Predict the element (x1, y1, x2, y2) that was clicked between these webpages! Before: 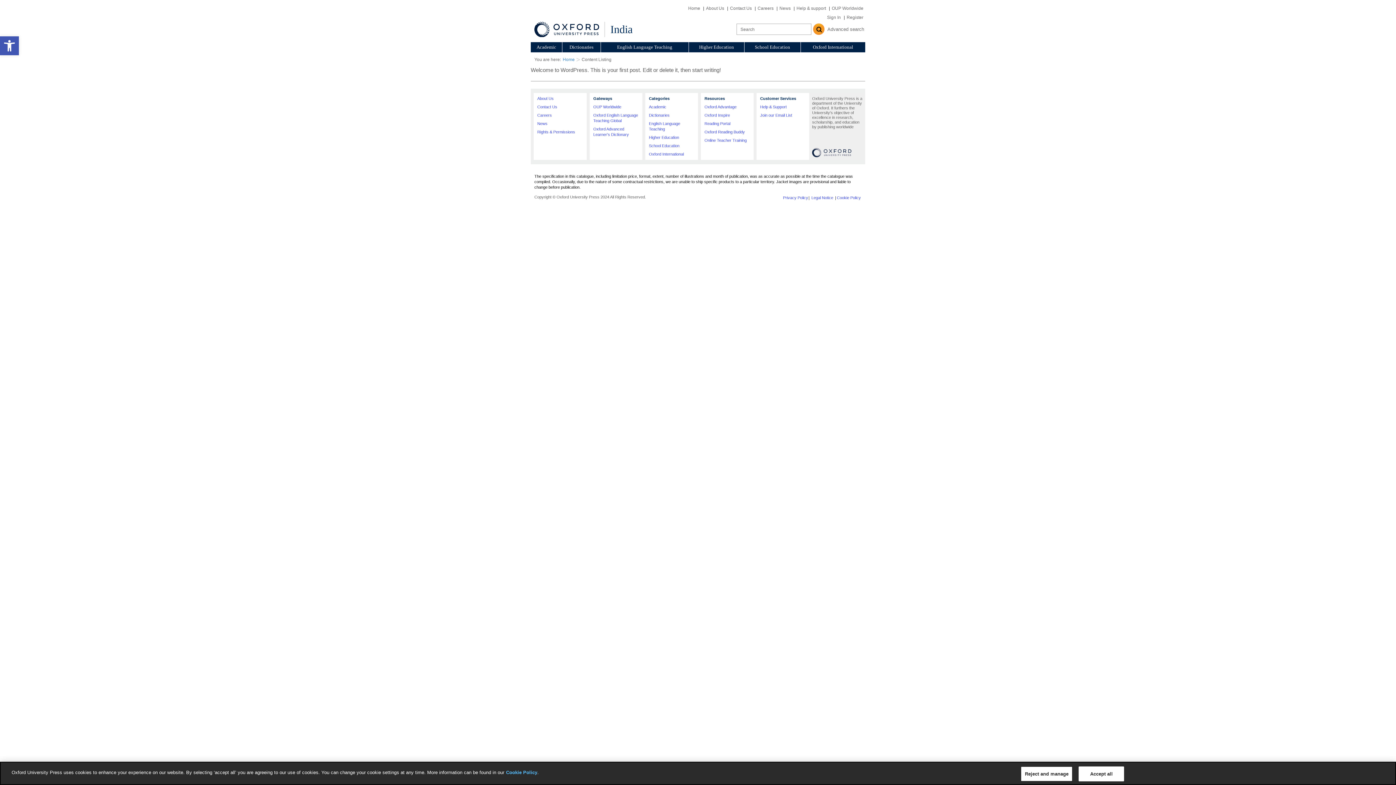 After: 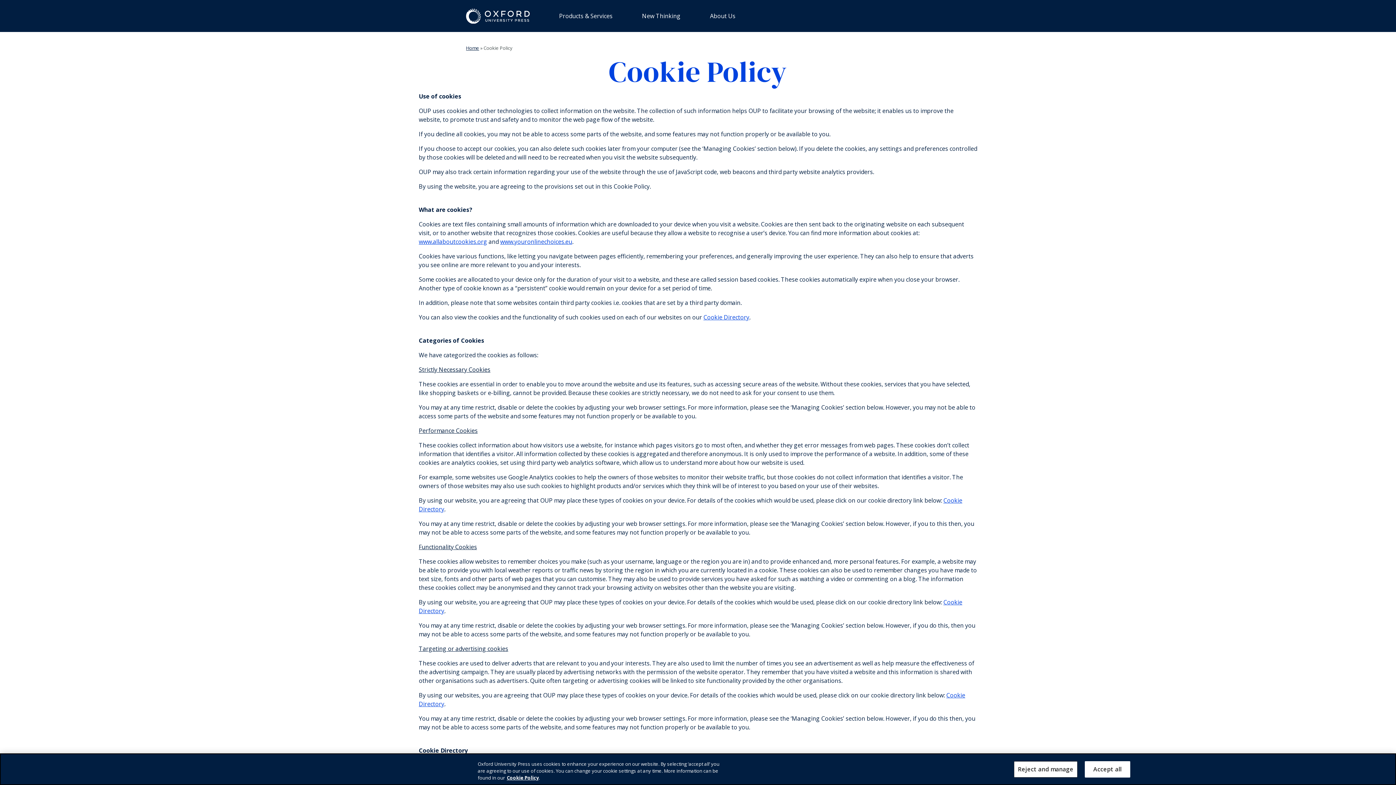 Action: bbox: (837, 195, 861, 200) label: Cookie Policy